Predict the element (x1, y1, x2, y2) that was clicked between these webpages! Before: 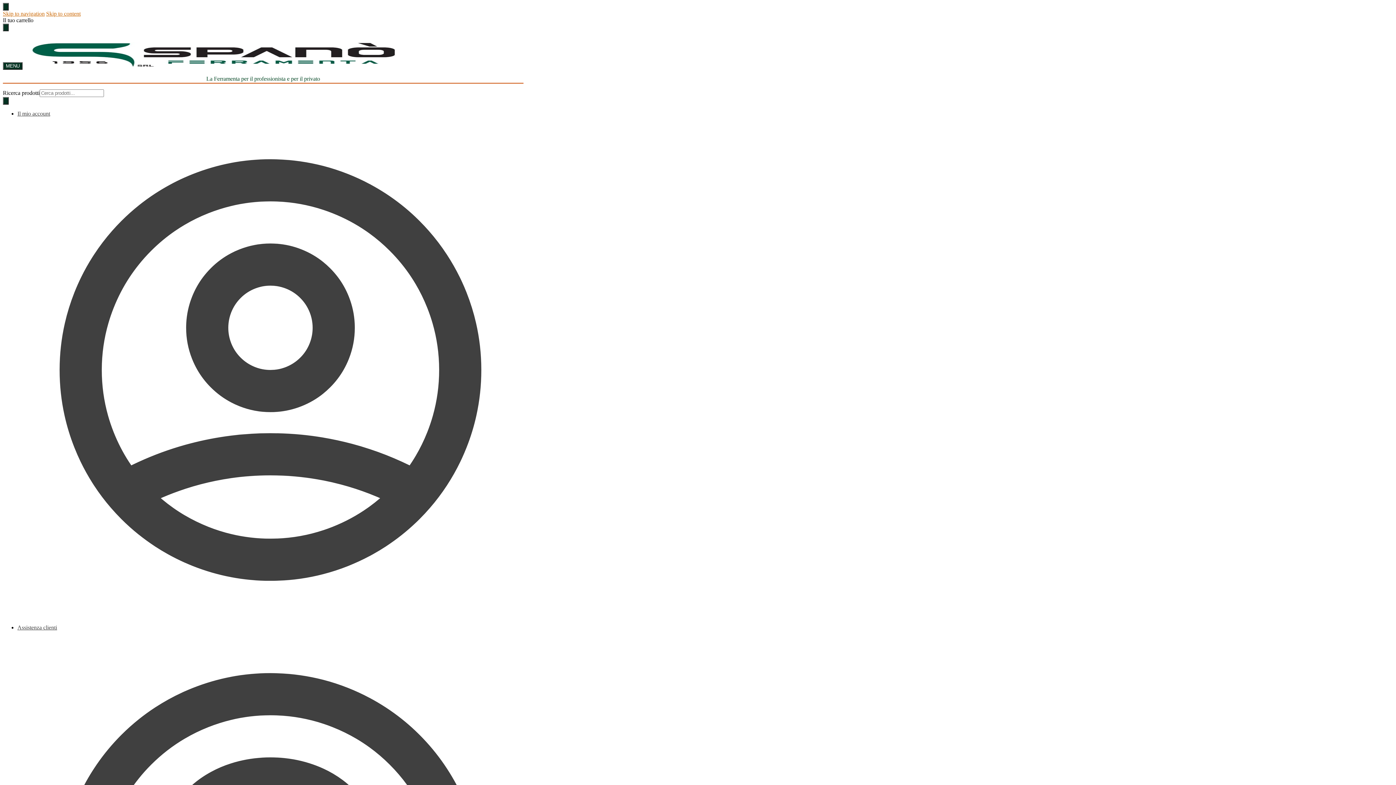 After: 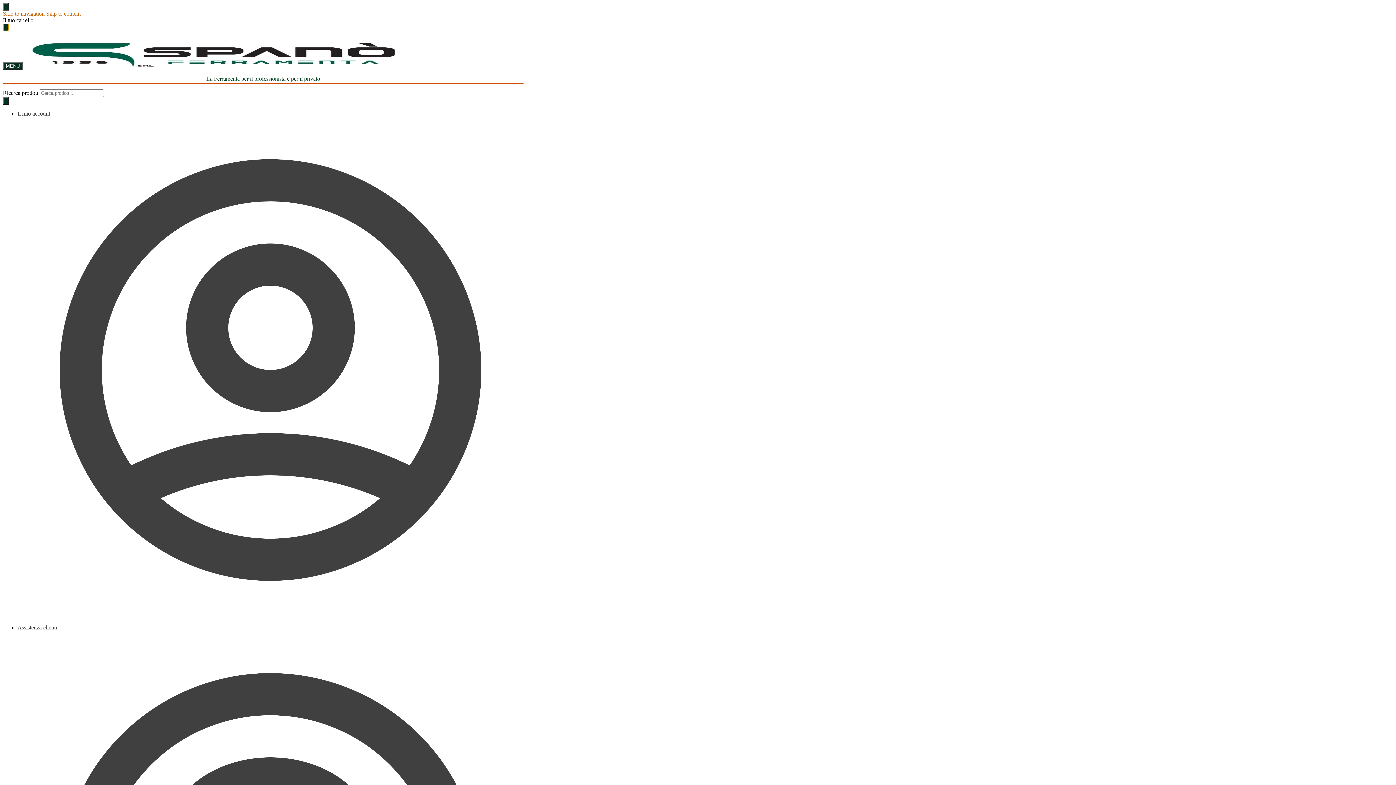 Action: label: Close drawer bbox: (2, 23, 8, 31)